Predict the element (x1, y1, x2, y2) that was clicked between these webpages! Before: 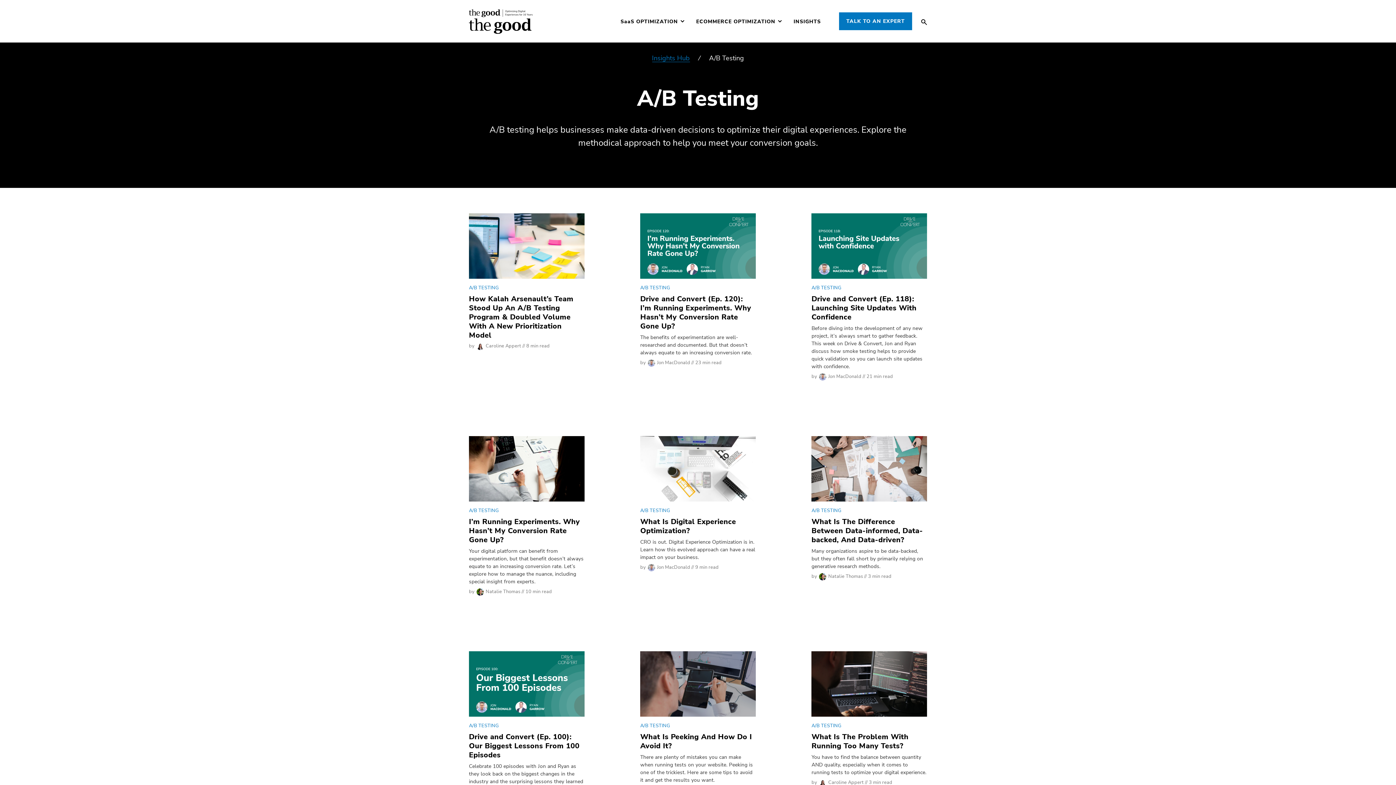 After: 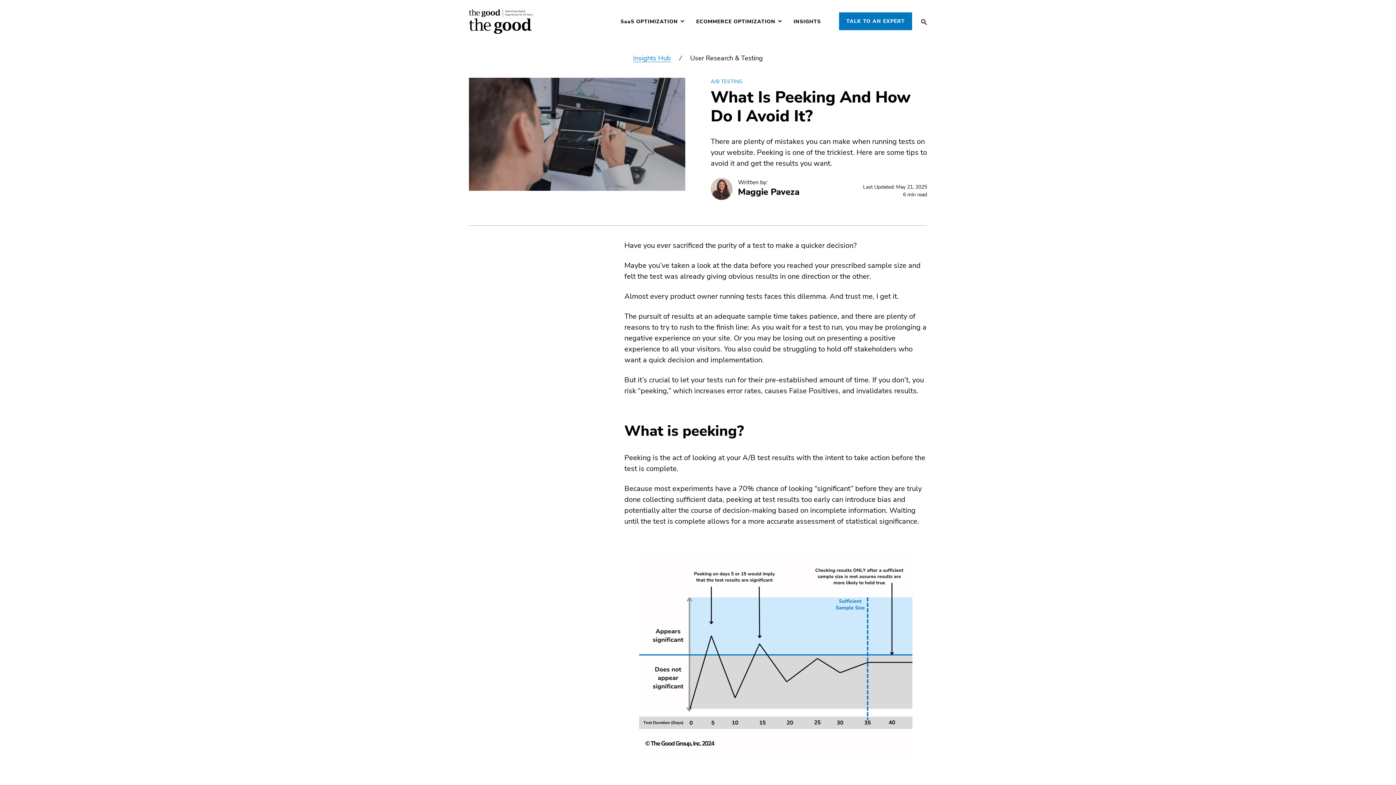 Action: bbox: (640, 651, 755, 717)